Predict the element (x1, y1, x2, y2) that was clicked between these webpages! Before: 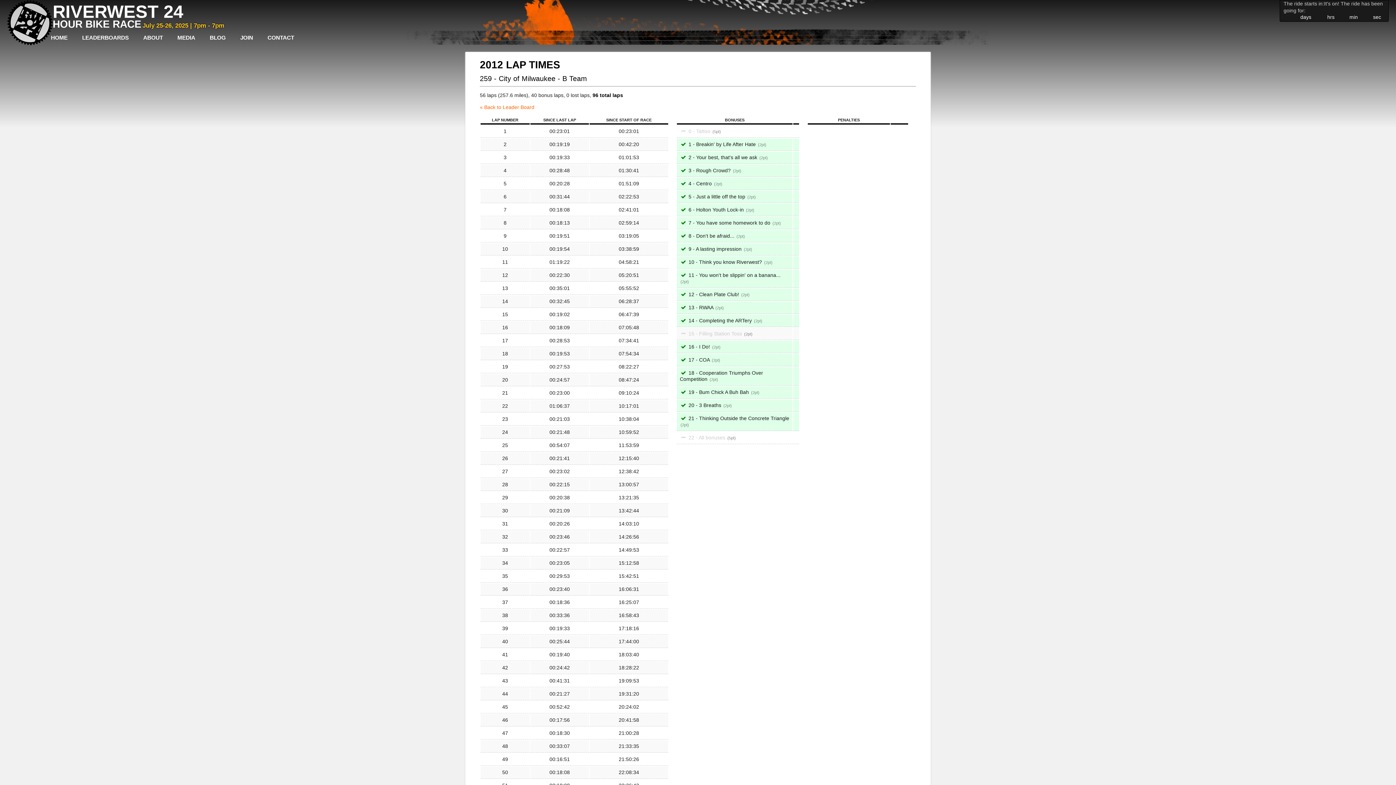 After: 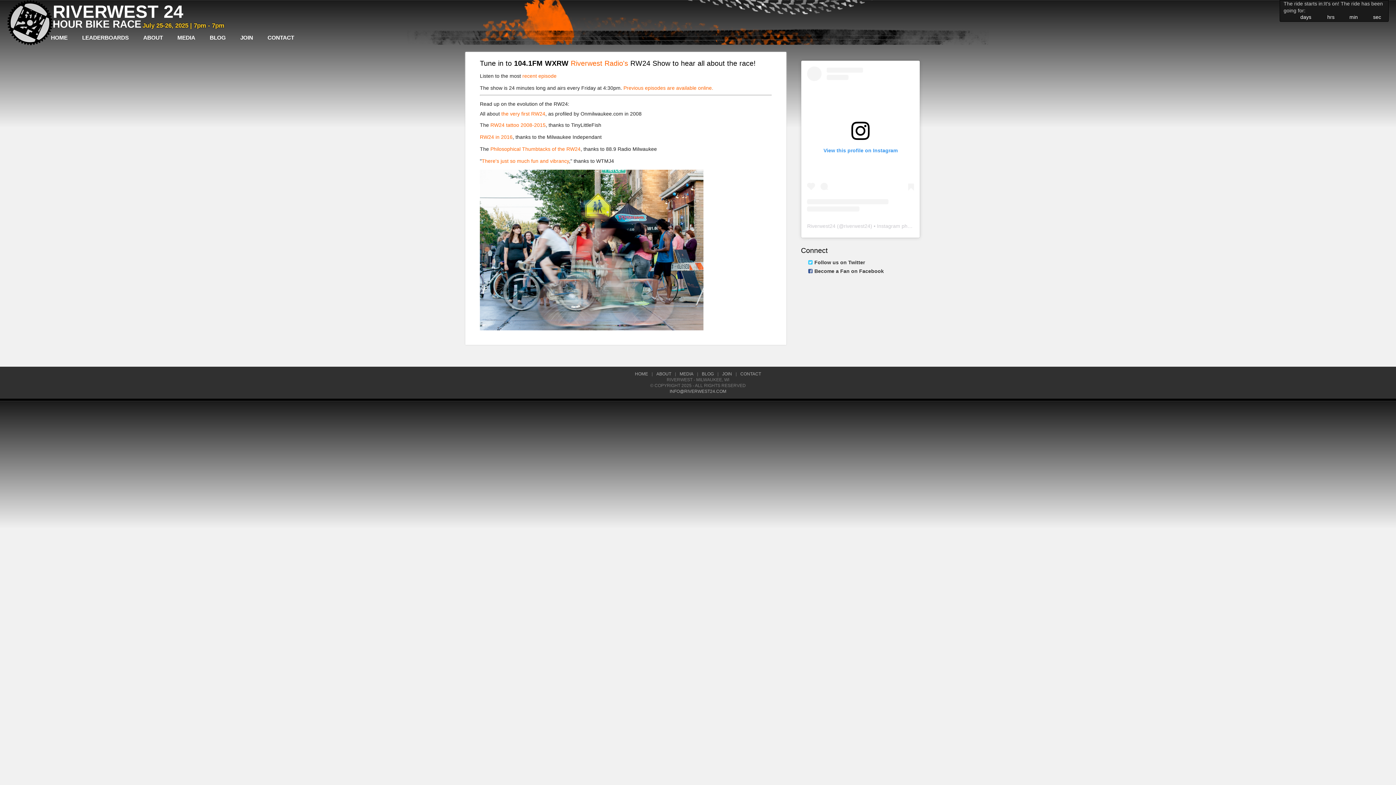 Action: bbox: (170, 30, 202, 44) label: MEDIA